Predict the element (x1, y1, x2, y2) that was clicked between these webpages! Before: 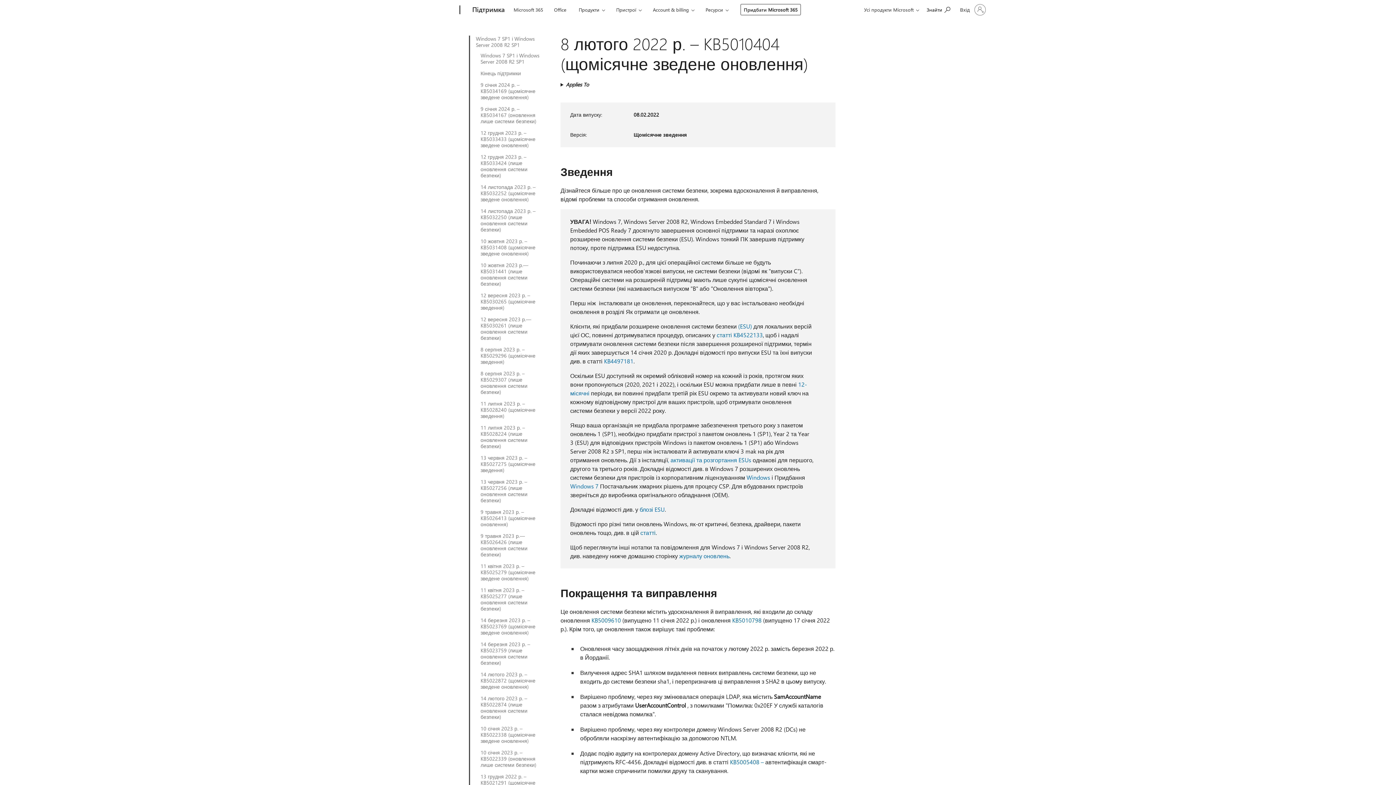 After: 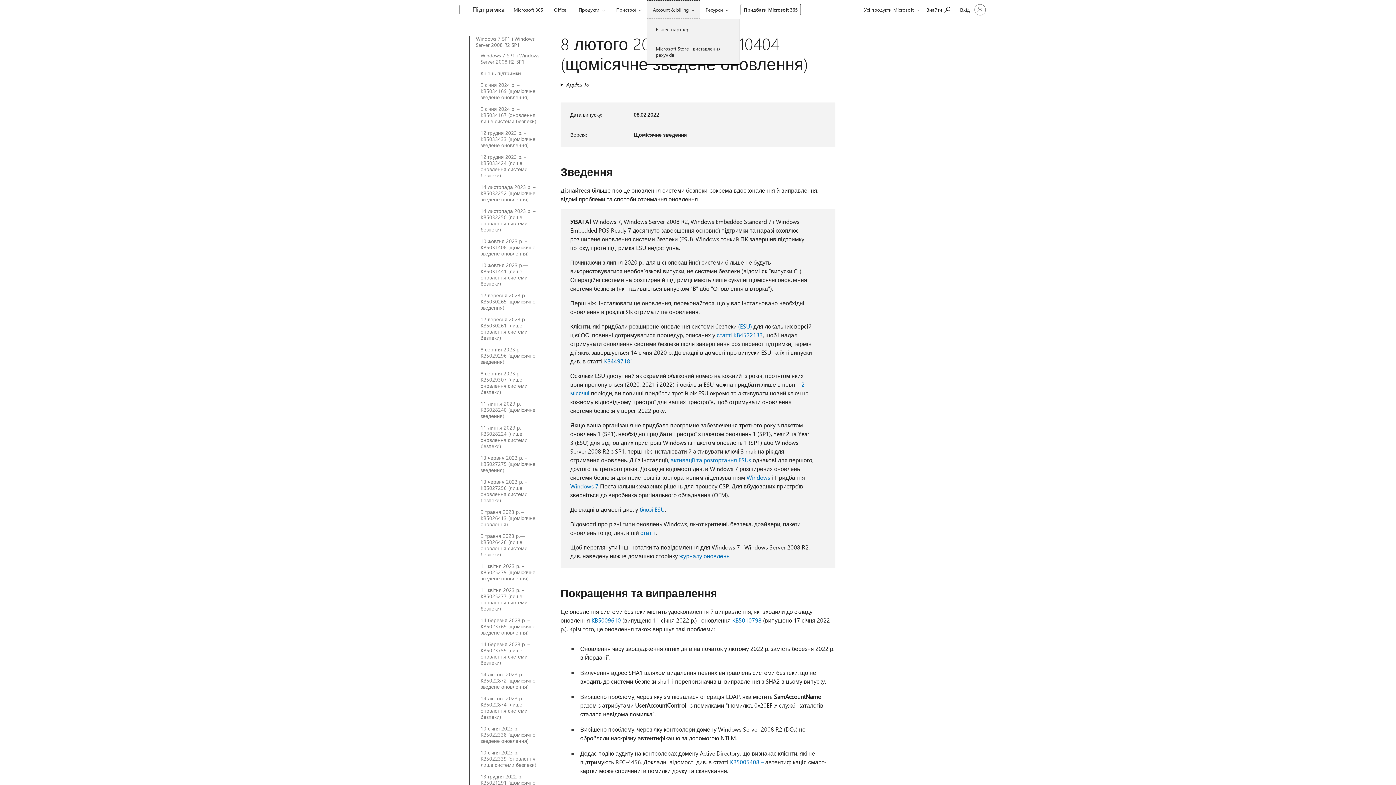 Action: bbox: (646, 0, 700, 18) label: Account & billing